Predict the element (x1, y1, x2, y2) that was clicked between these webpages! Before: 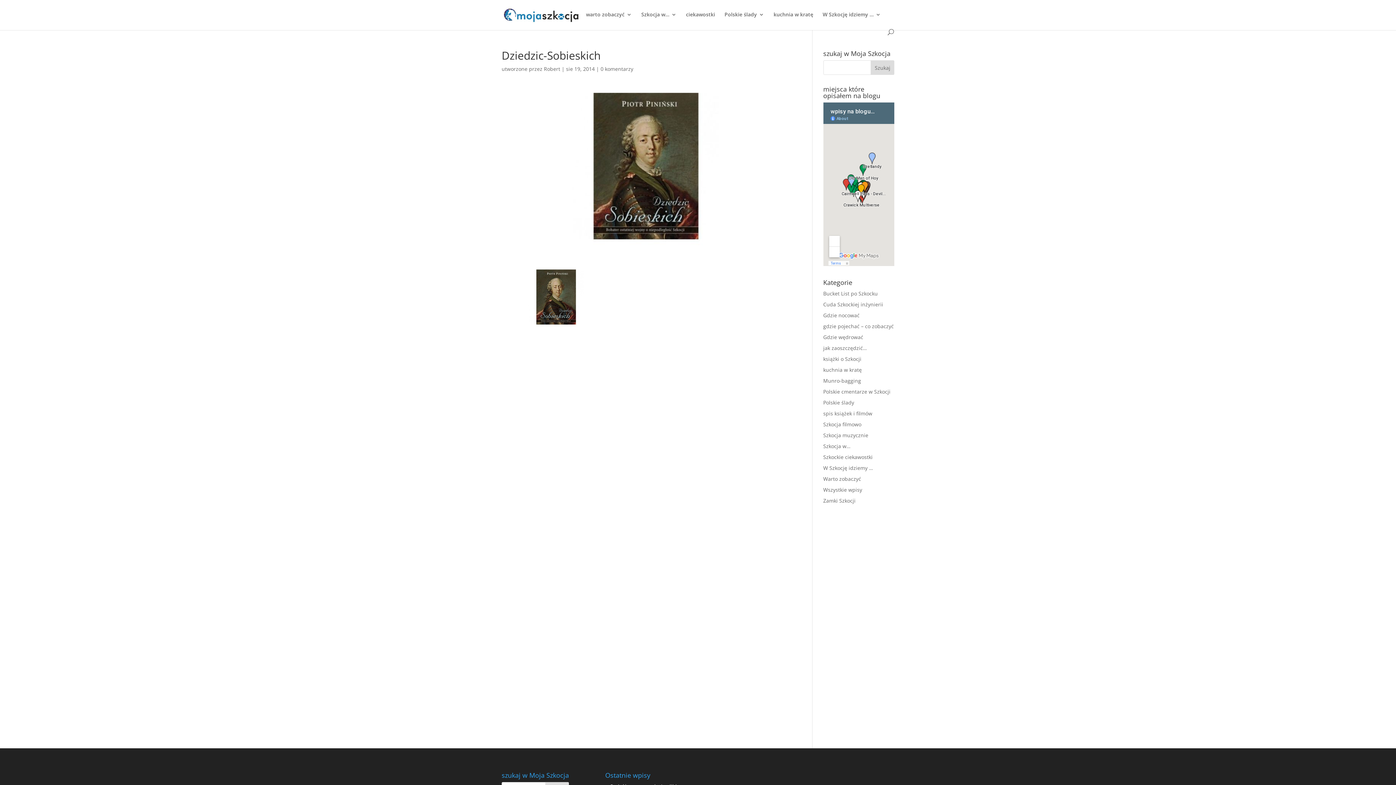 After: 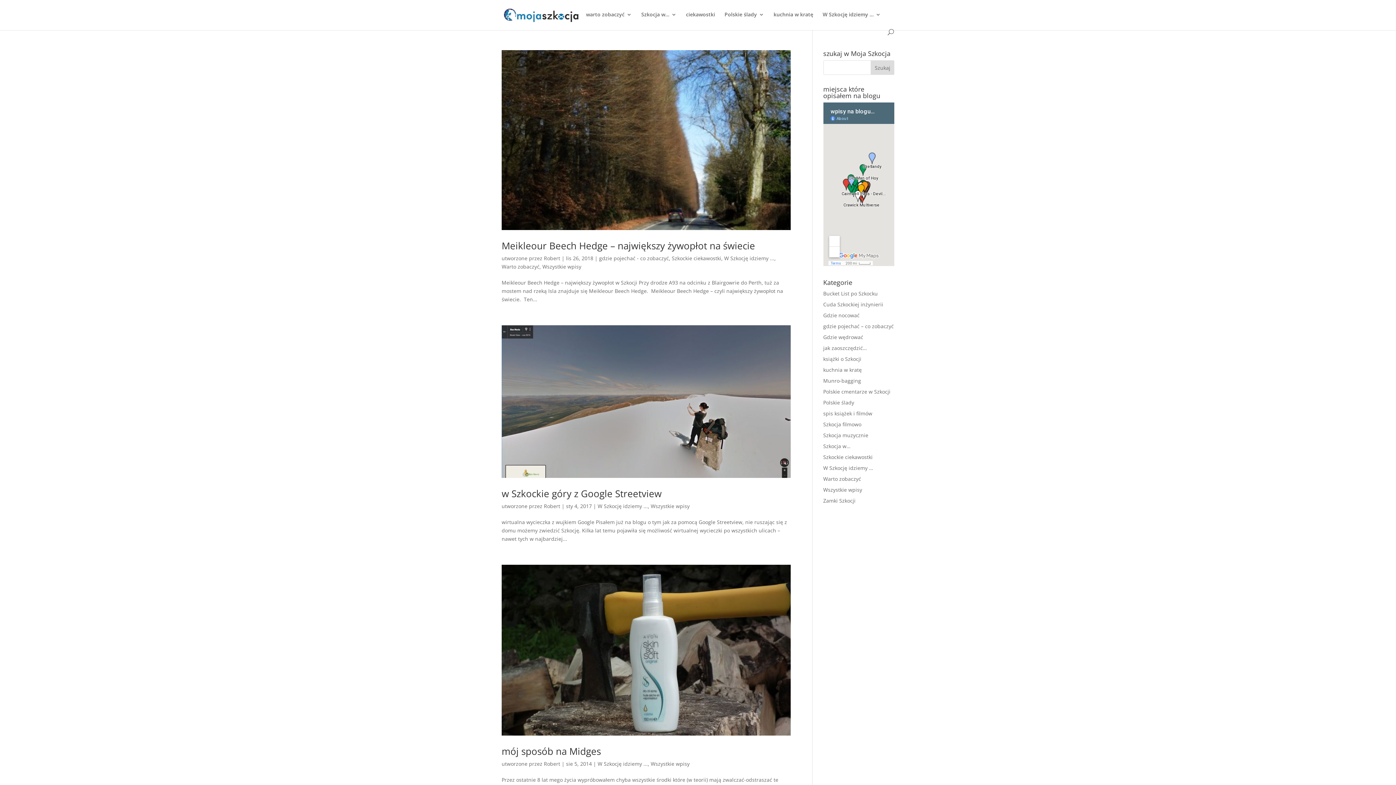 Action: bbox: (823, 464, 873, 471) label: W Szkocję idziemy …